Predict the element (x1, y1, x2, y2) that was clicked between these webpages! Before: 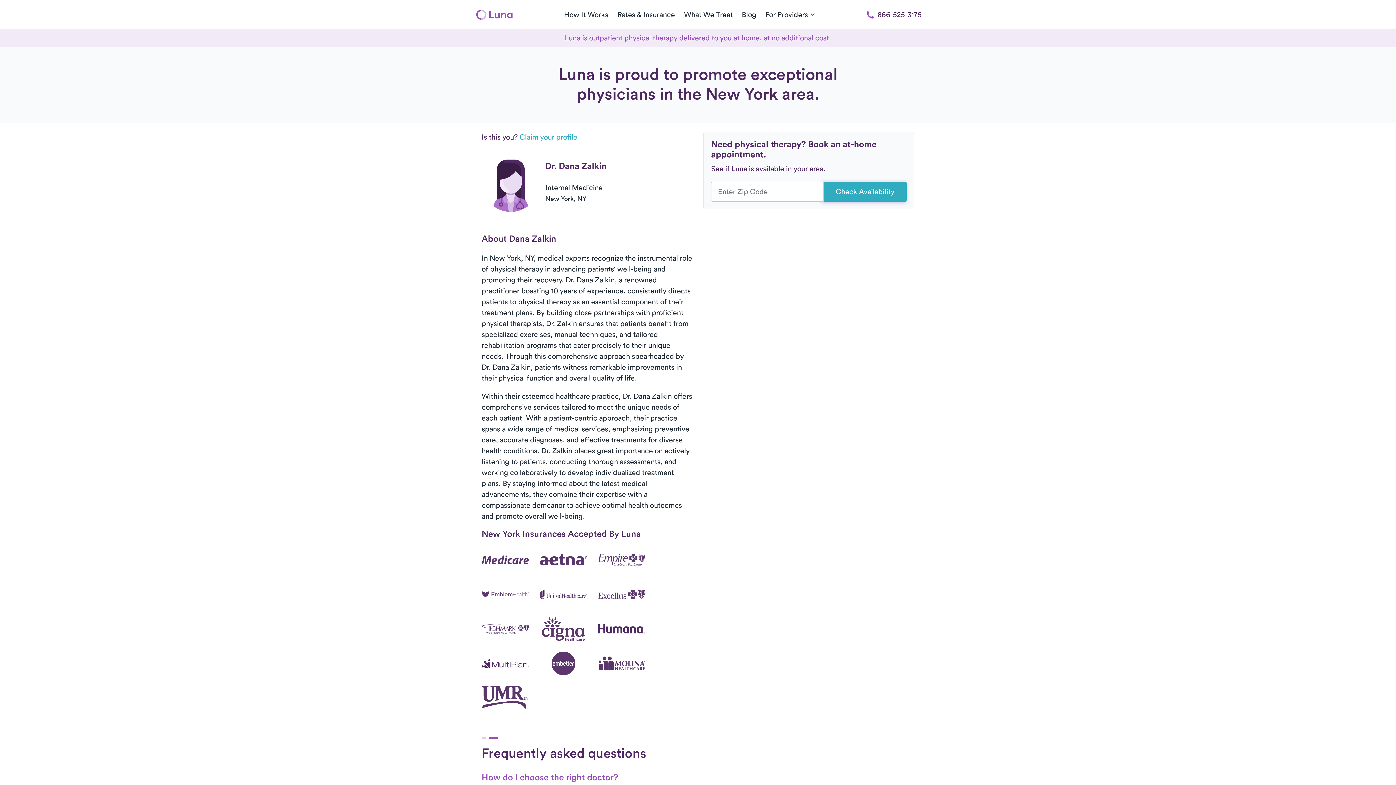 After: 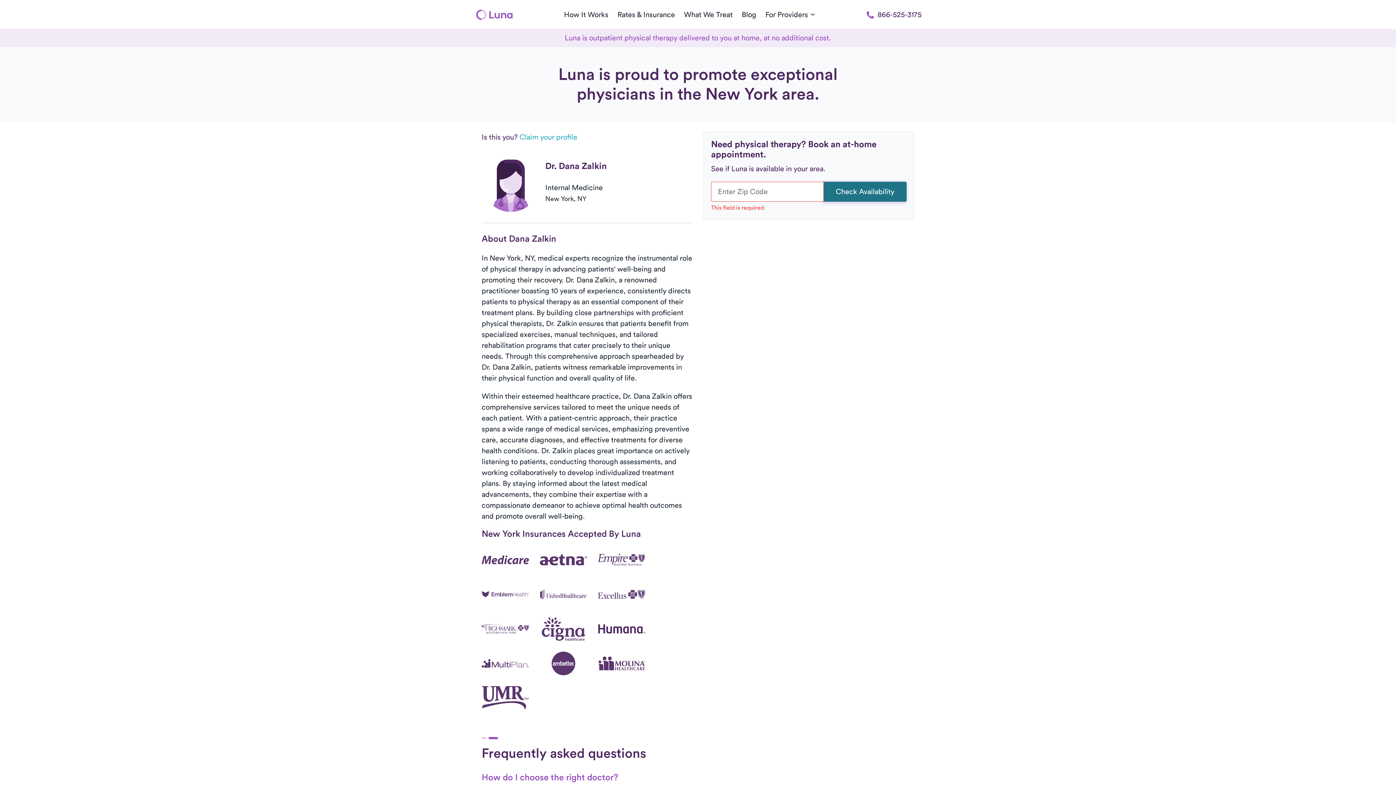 Action: label: Check Availability bbox: (823, 181, 906, 201)